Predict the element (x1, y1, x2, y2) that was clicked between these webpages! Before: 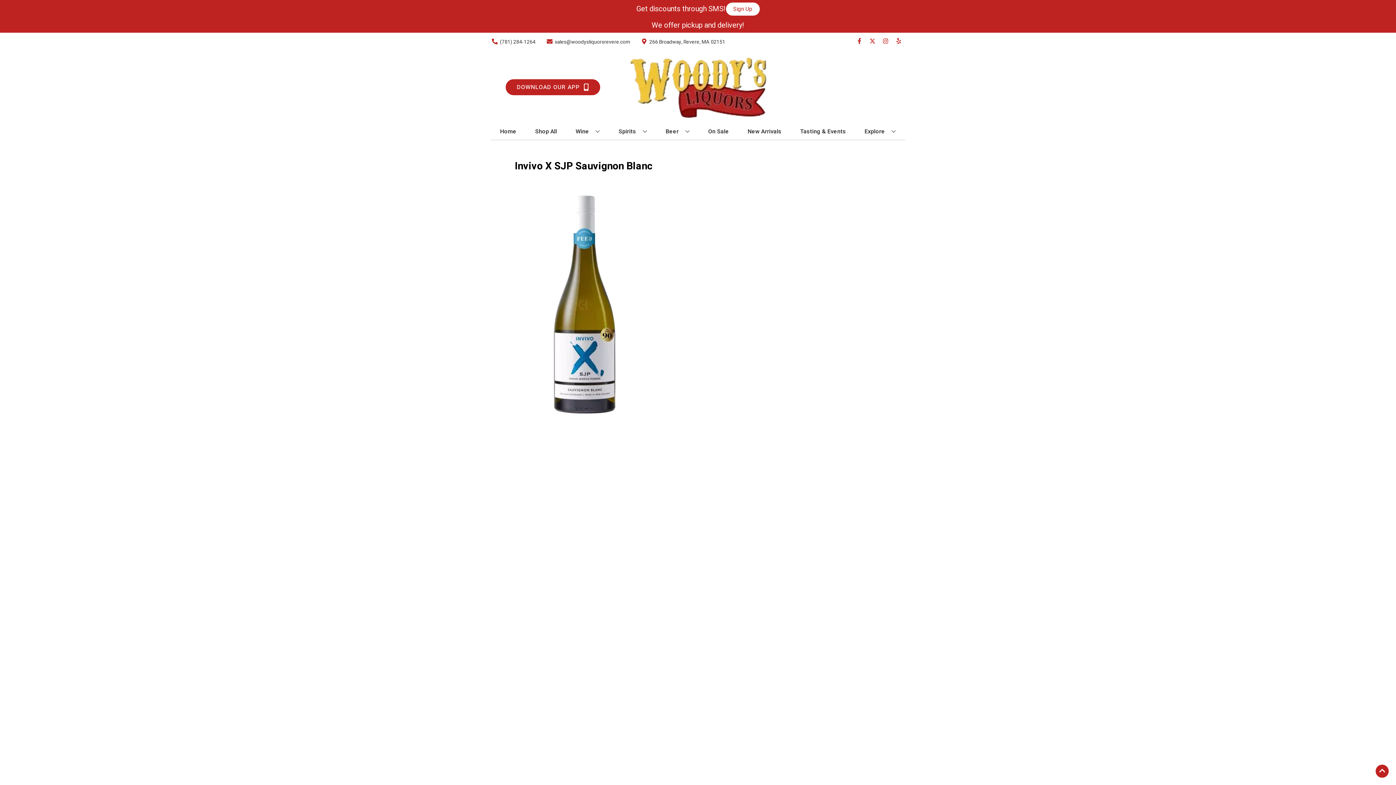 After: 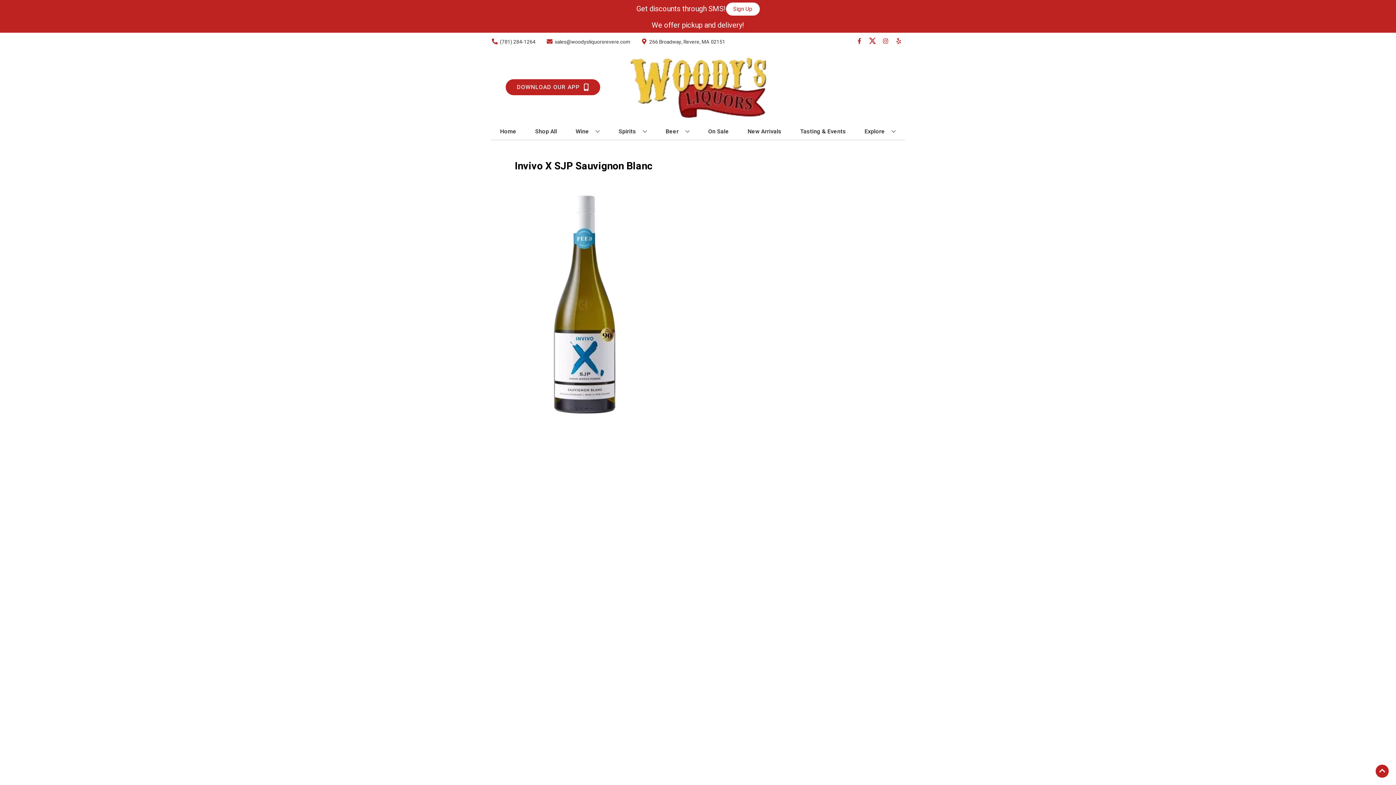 Action: label: Opens twitter in a new tab bbox: (866, 38, 879, 45)